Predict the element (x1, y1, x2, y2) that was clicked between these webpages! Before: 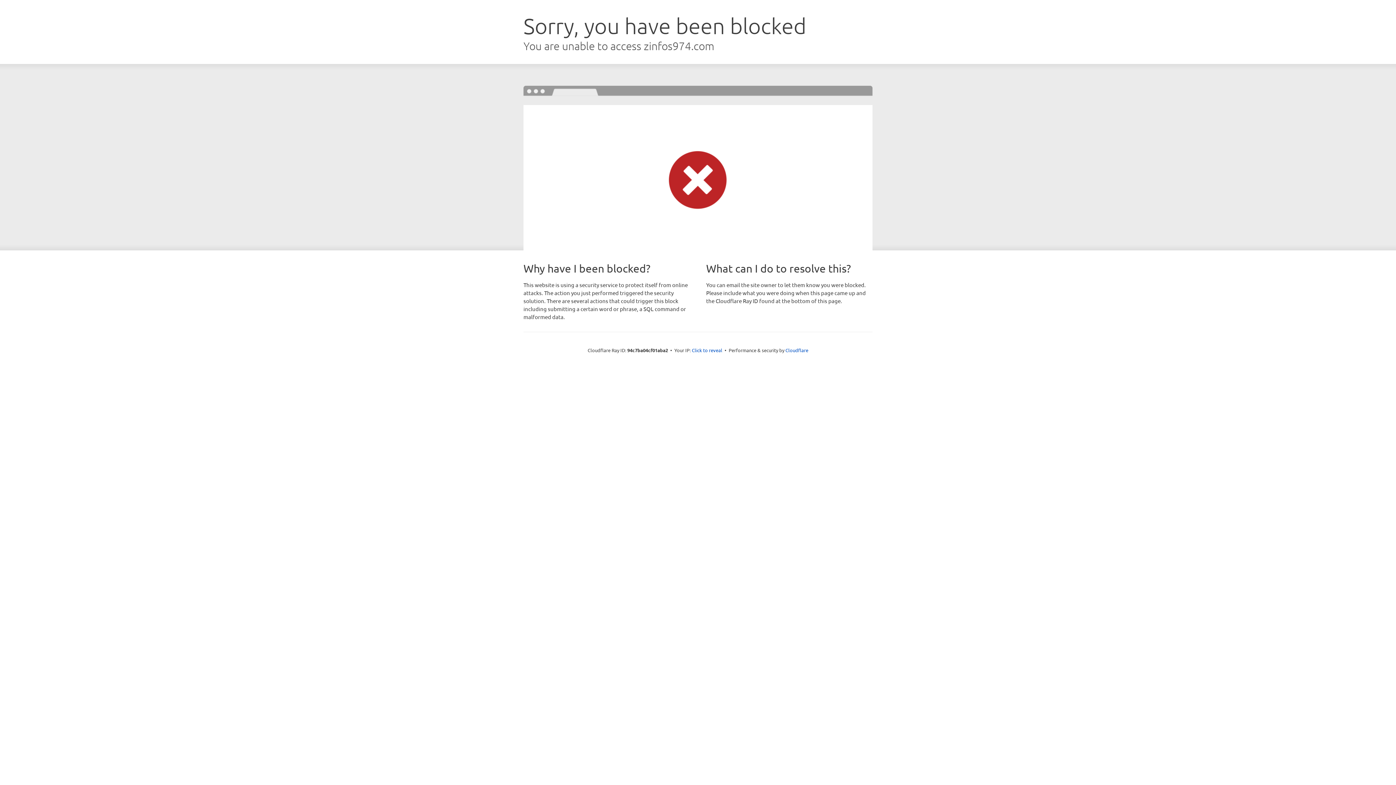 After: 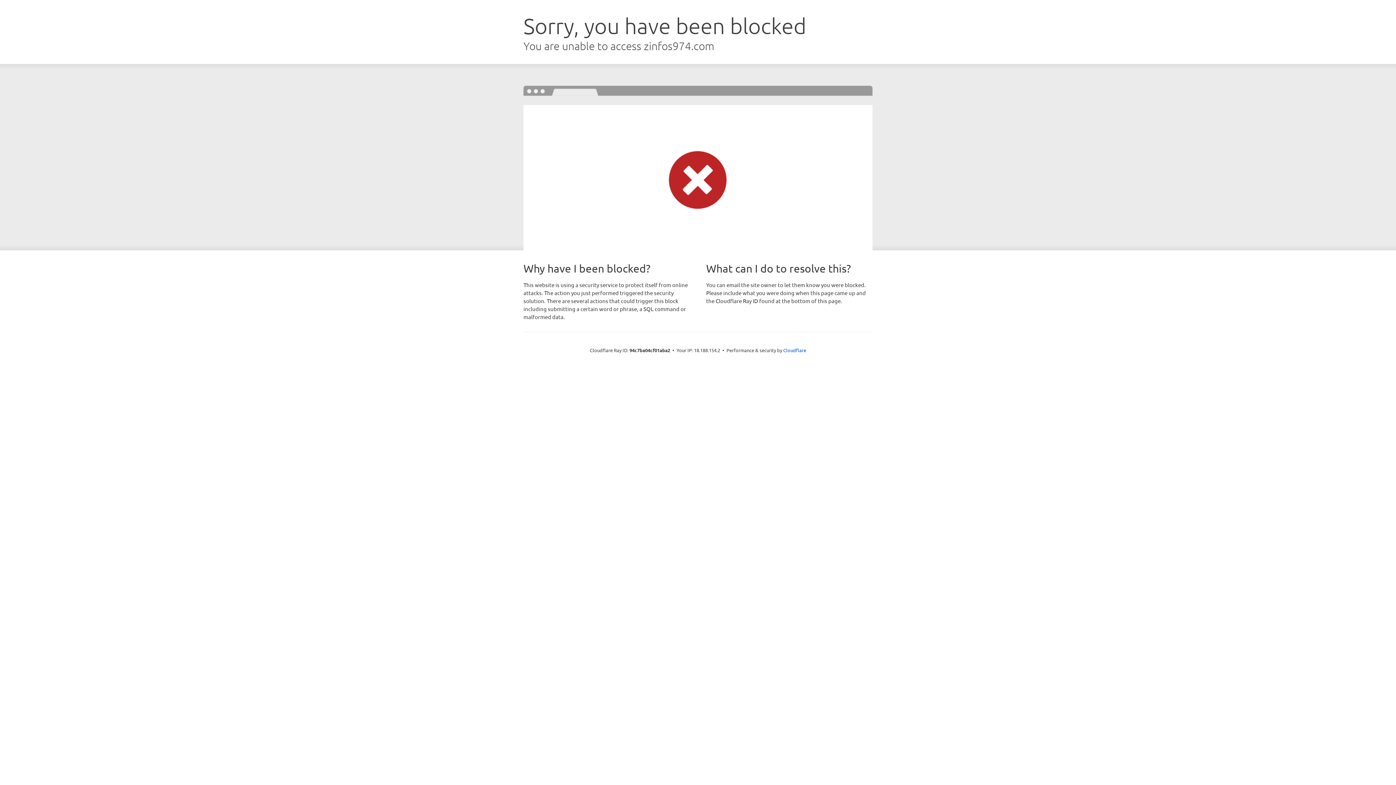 Action: label: Click to reveal bbox: (692, 346, 722, 353)